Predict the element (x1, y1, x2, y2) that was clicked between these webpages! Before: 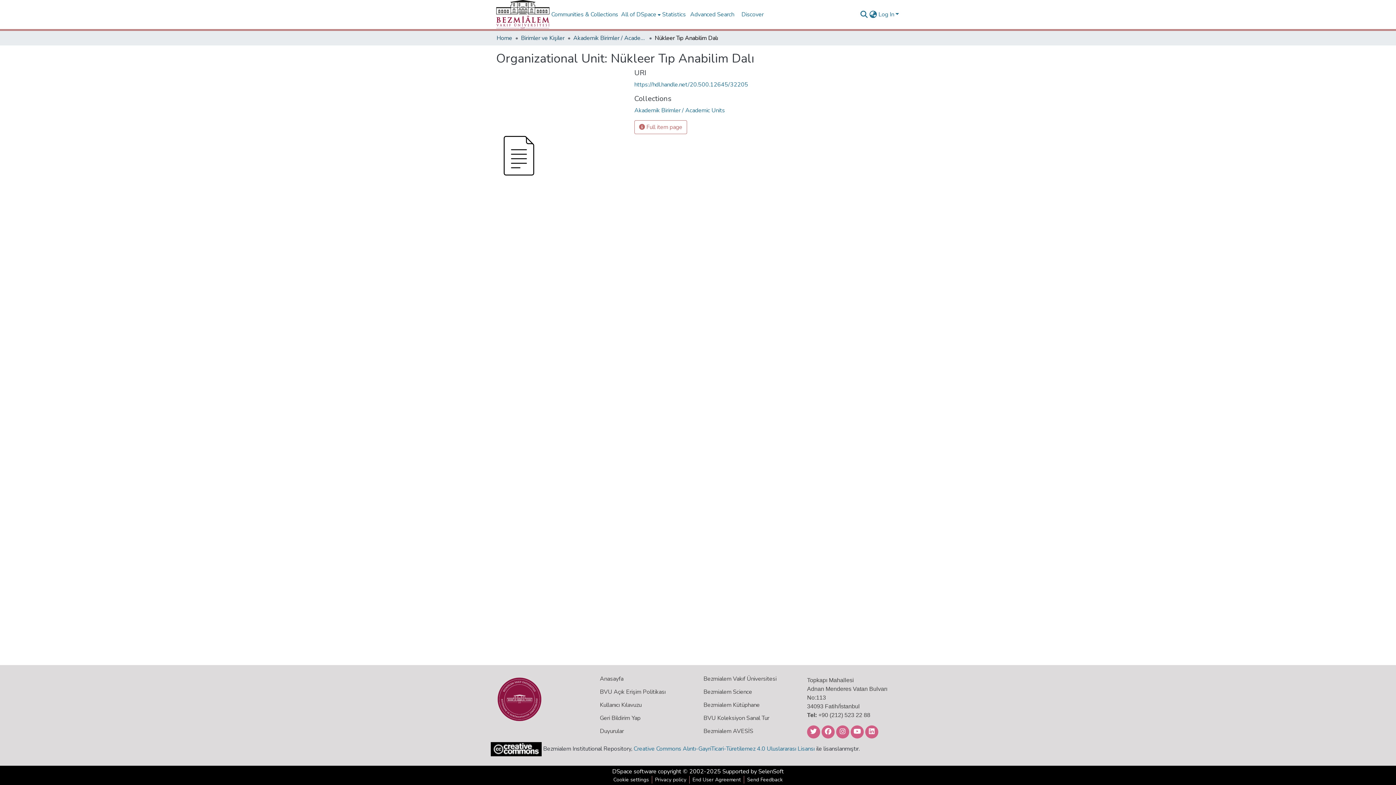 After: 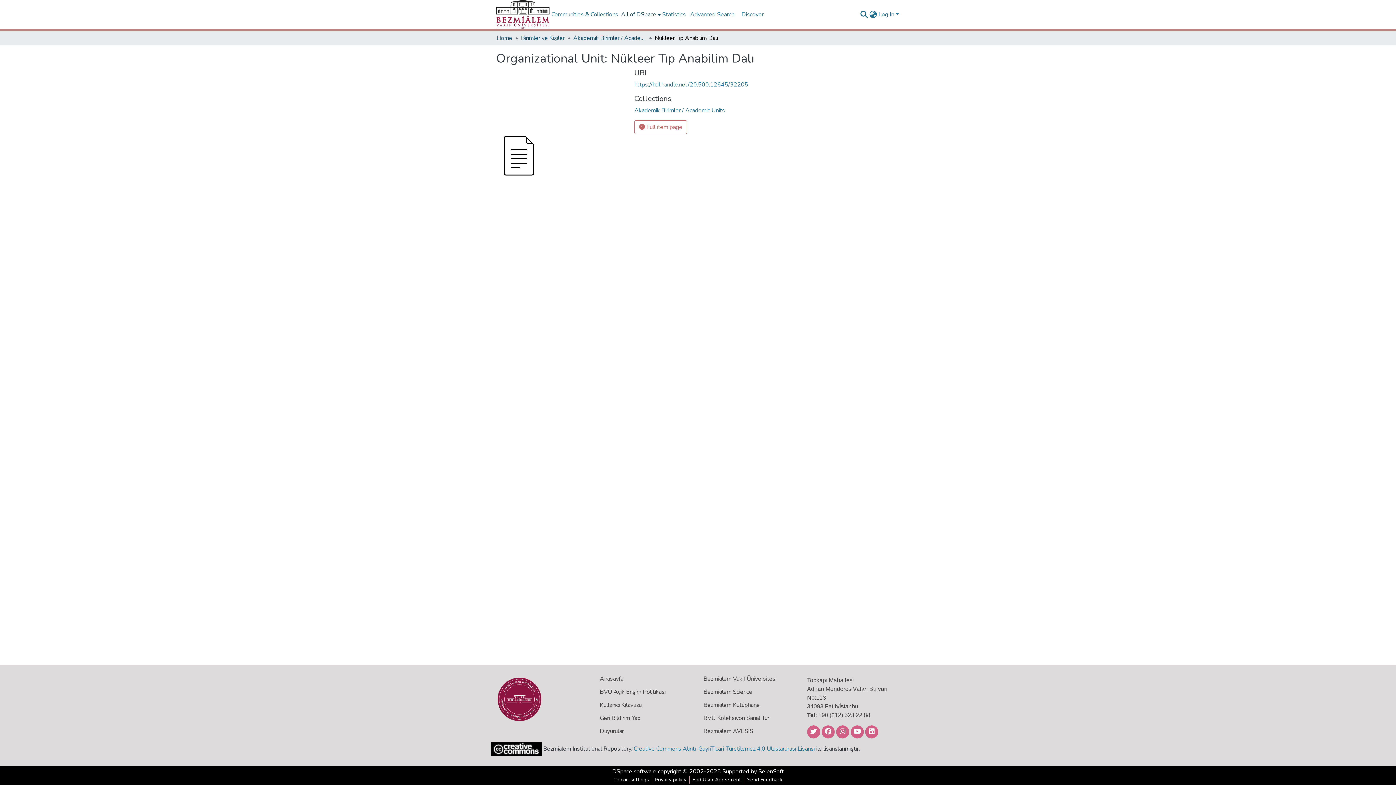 Action: label: All of DSpace bbox: (619, 0, 660, 29)